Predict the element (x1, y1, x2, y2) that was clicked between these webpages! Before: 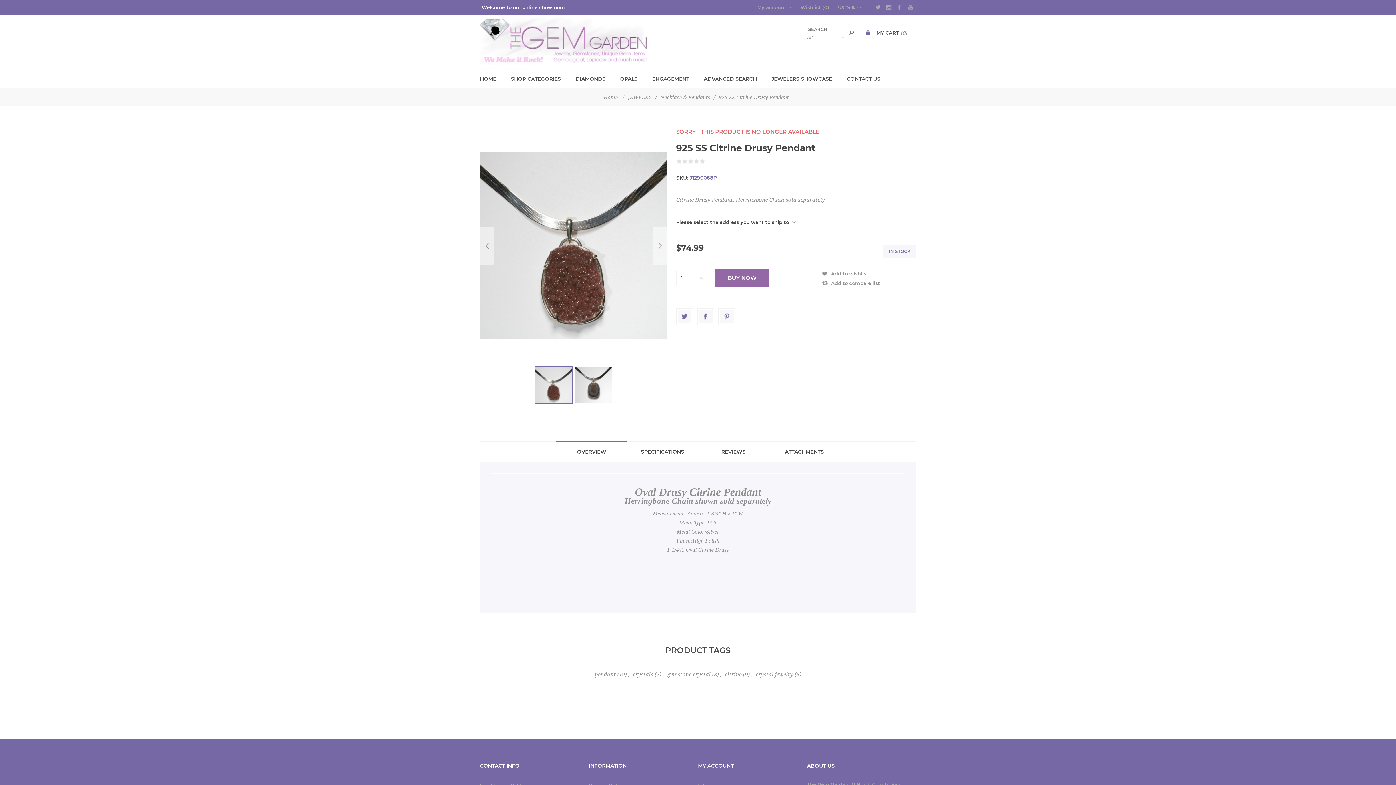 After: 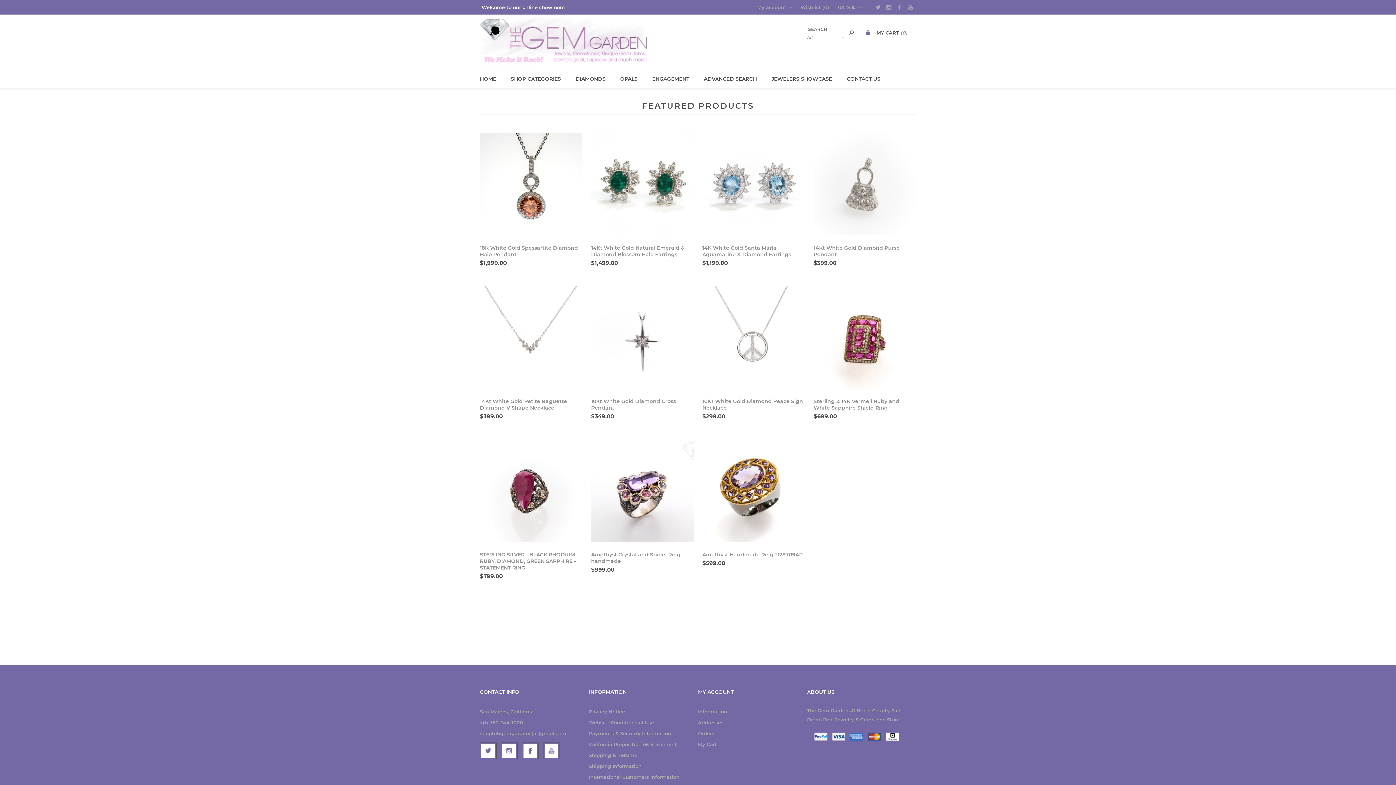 Action: label: HOME bbox: (472, 72, 503, 85)